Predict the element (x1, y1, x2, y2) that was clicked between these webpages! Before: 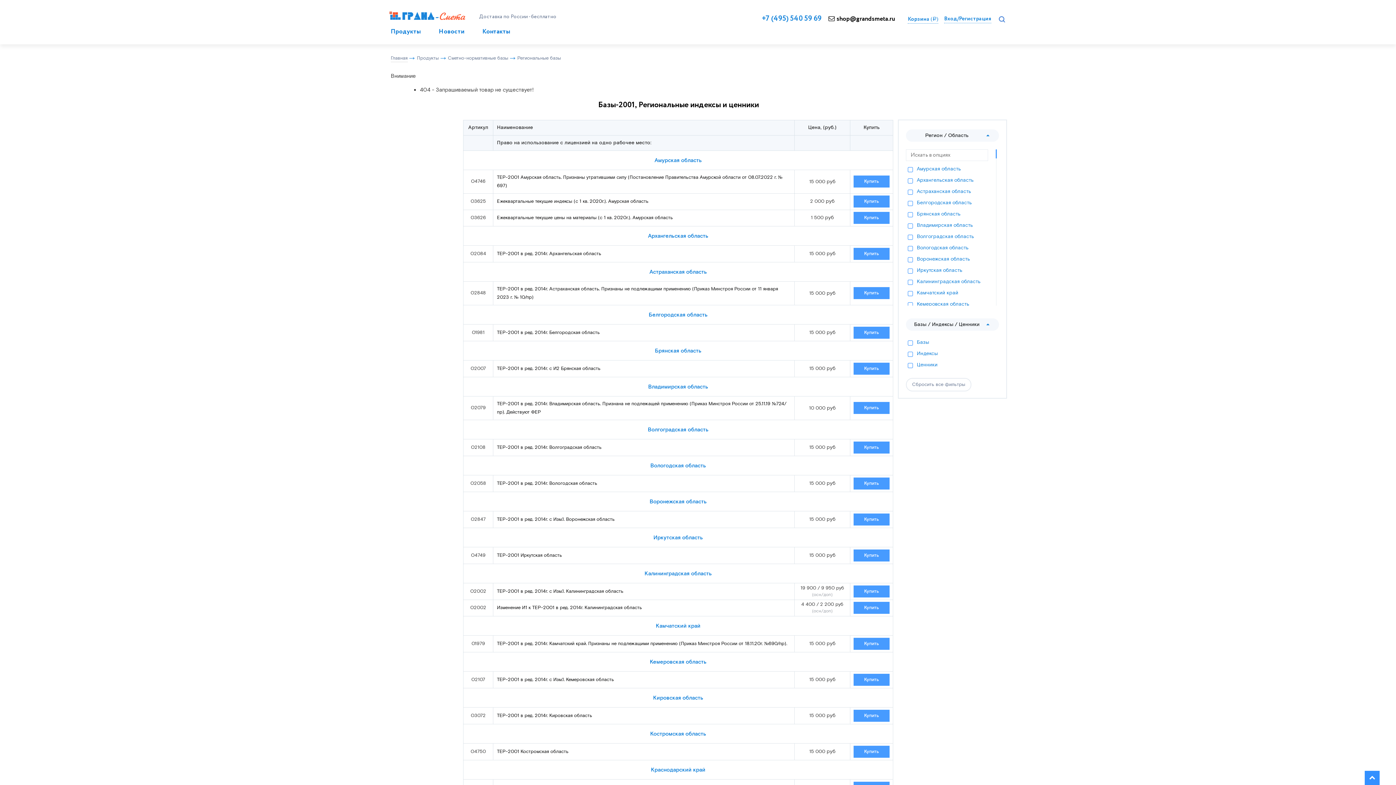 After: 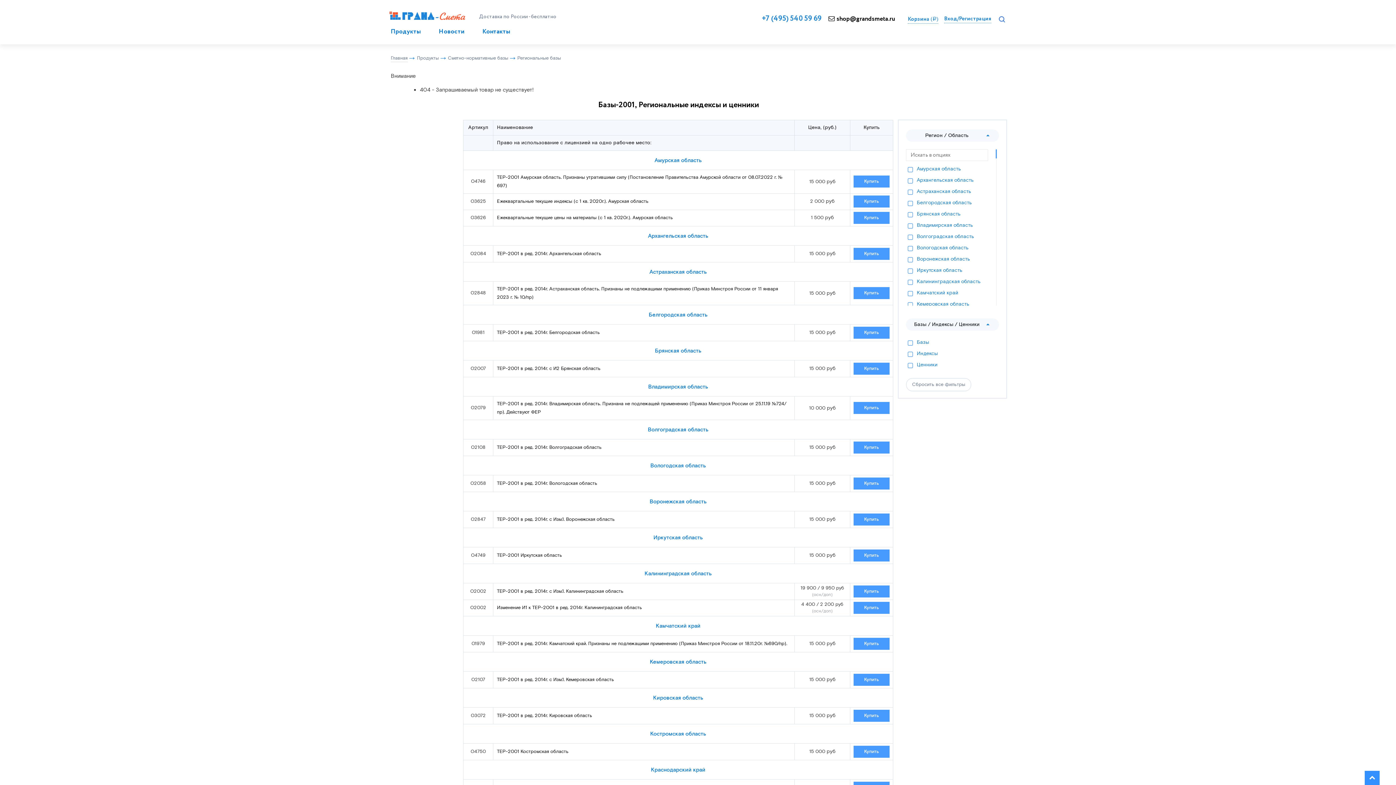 Action: label: +7 (495) 540 59 69 bbox: (761, 13, 821, 24)